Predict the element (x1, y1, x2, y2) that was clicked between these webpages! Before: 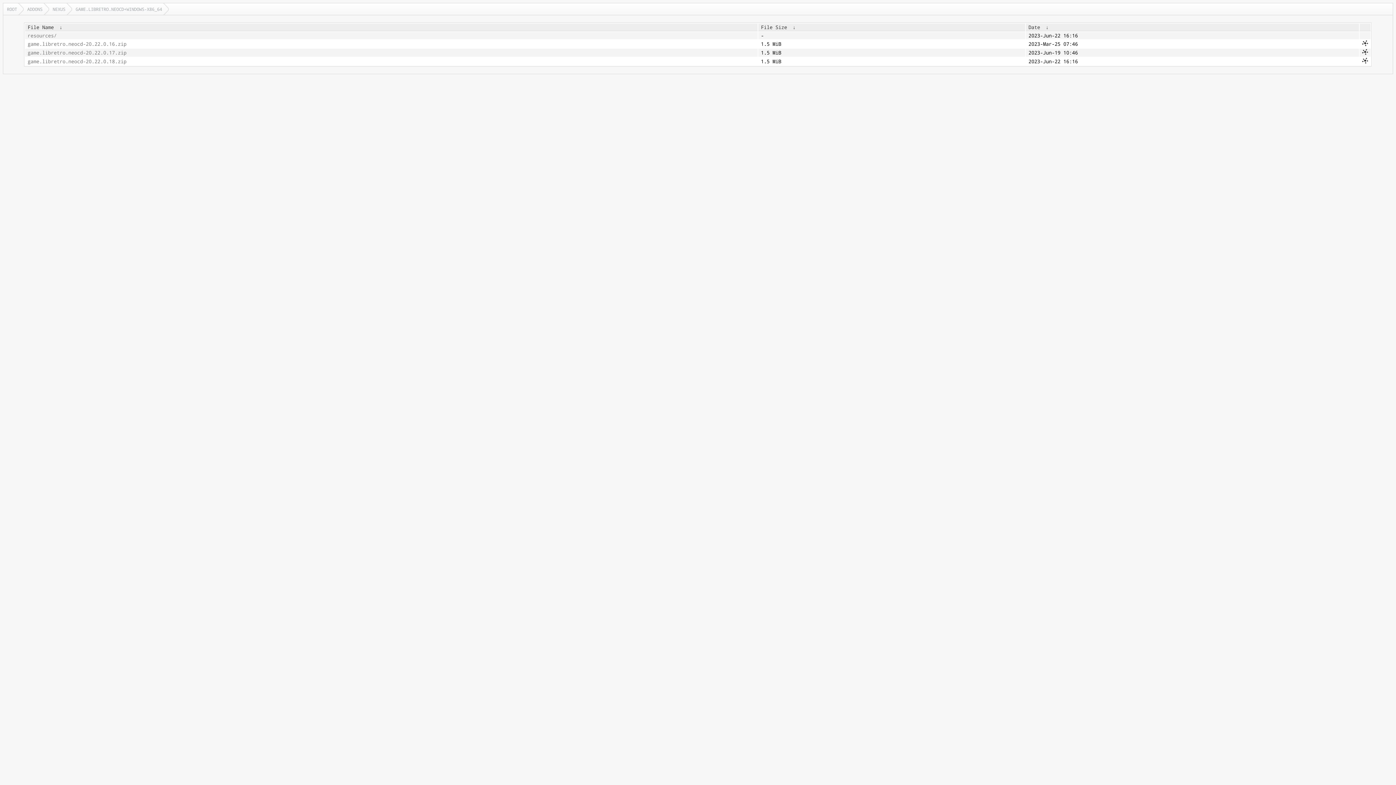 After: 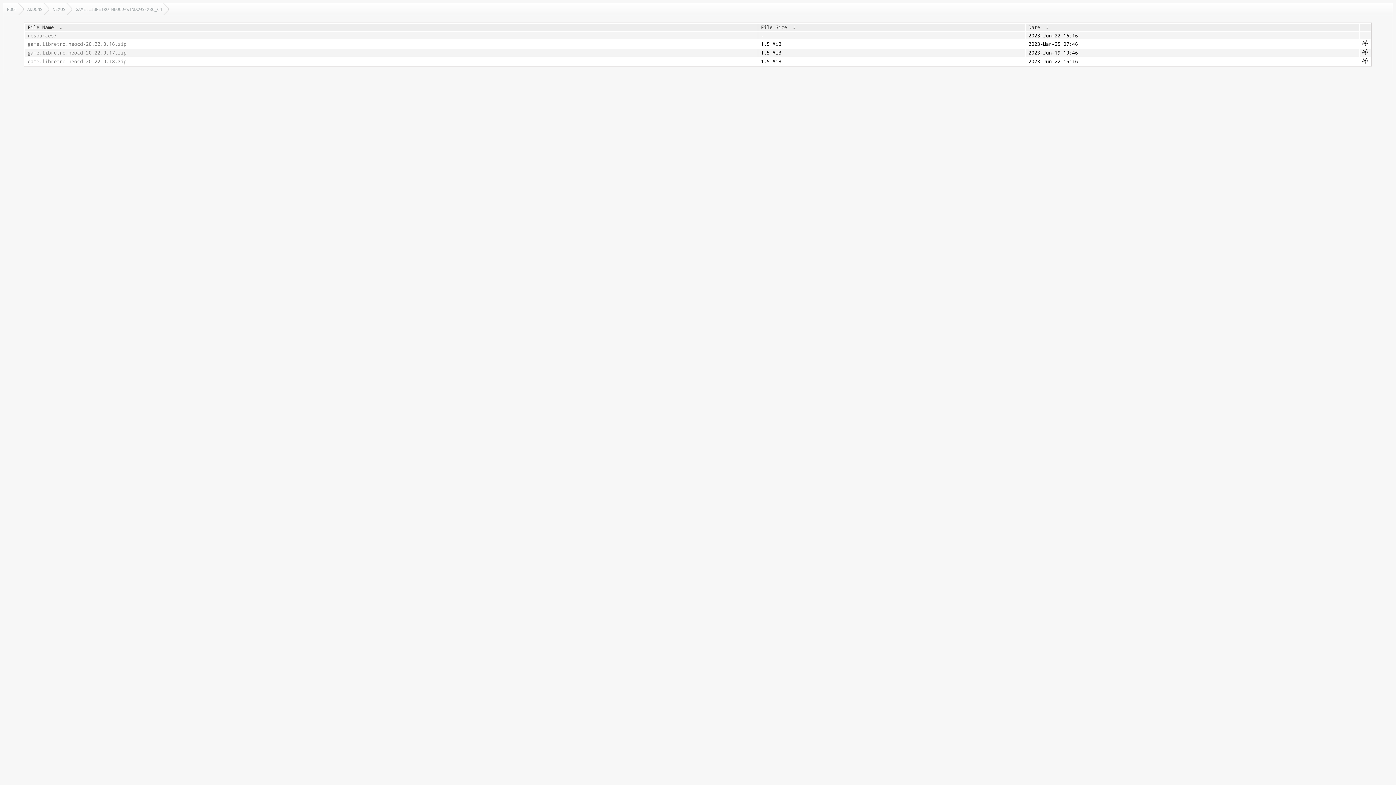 Action: label: Date bbox: (1028, 24, 1040, 30)